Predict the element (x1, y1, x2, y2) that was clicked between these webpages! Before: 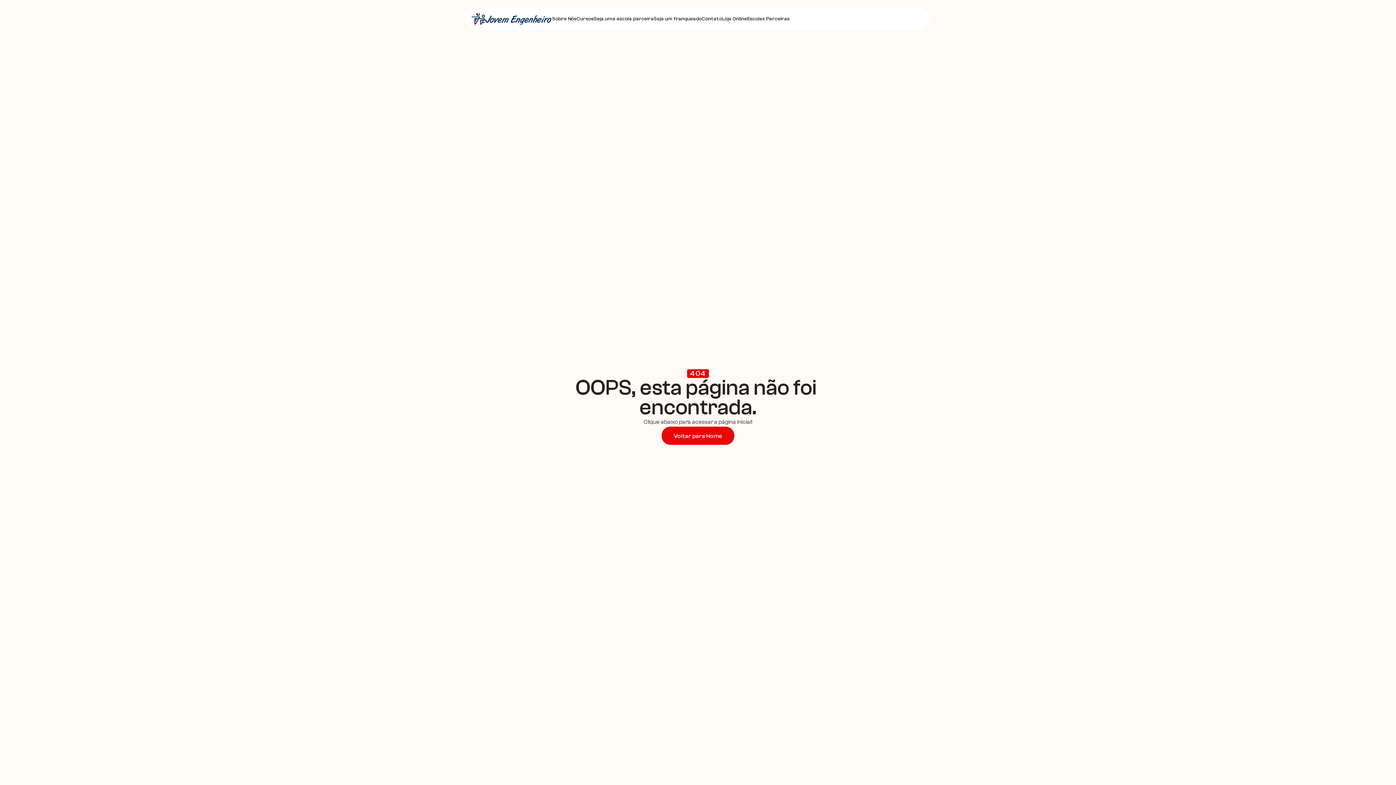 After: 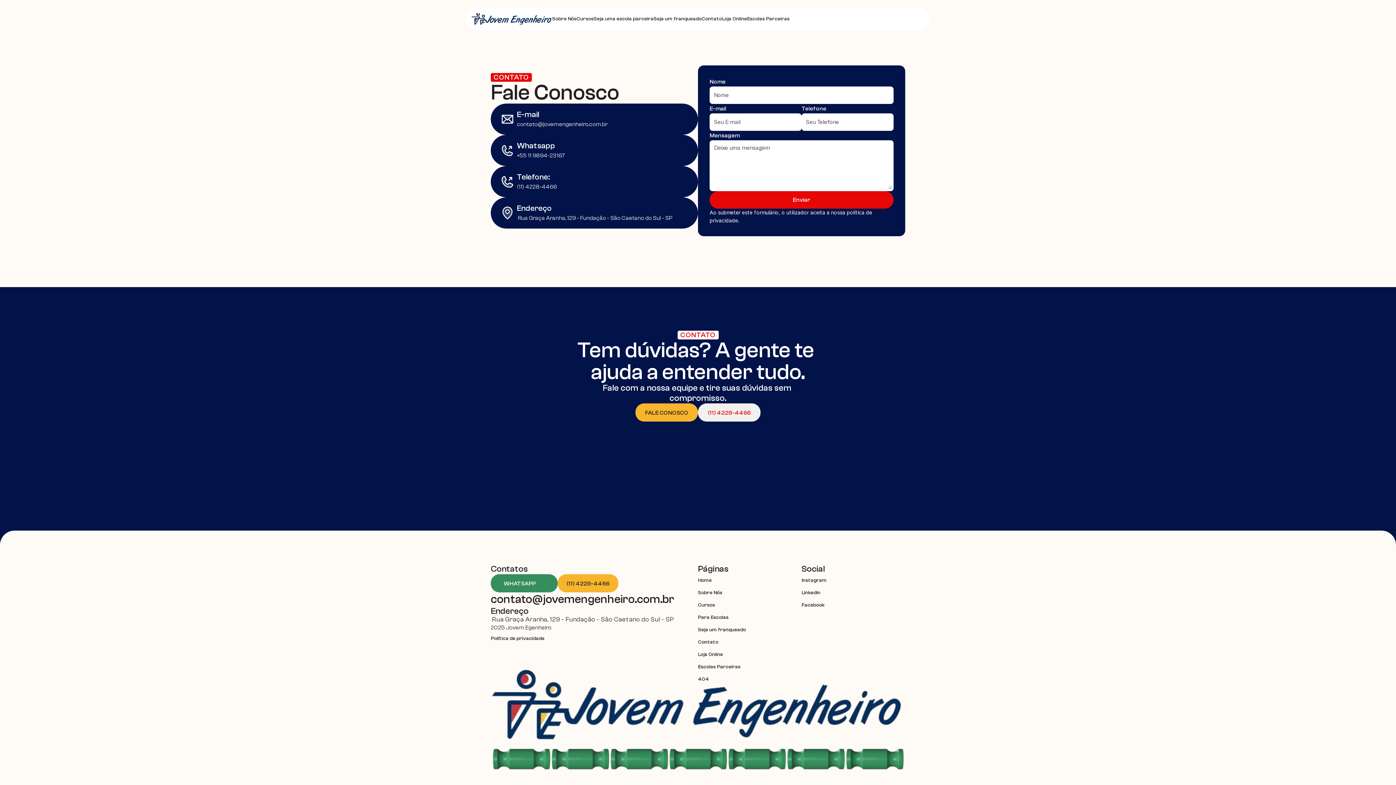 Action: bbox: (701, 12, 722, 25) label: Contato